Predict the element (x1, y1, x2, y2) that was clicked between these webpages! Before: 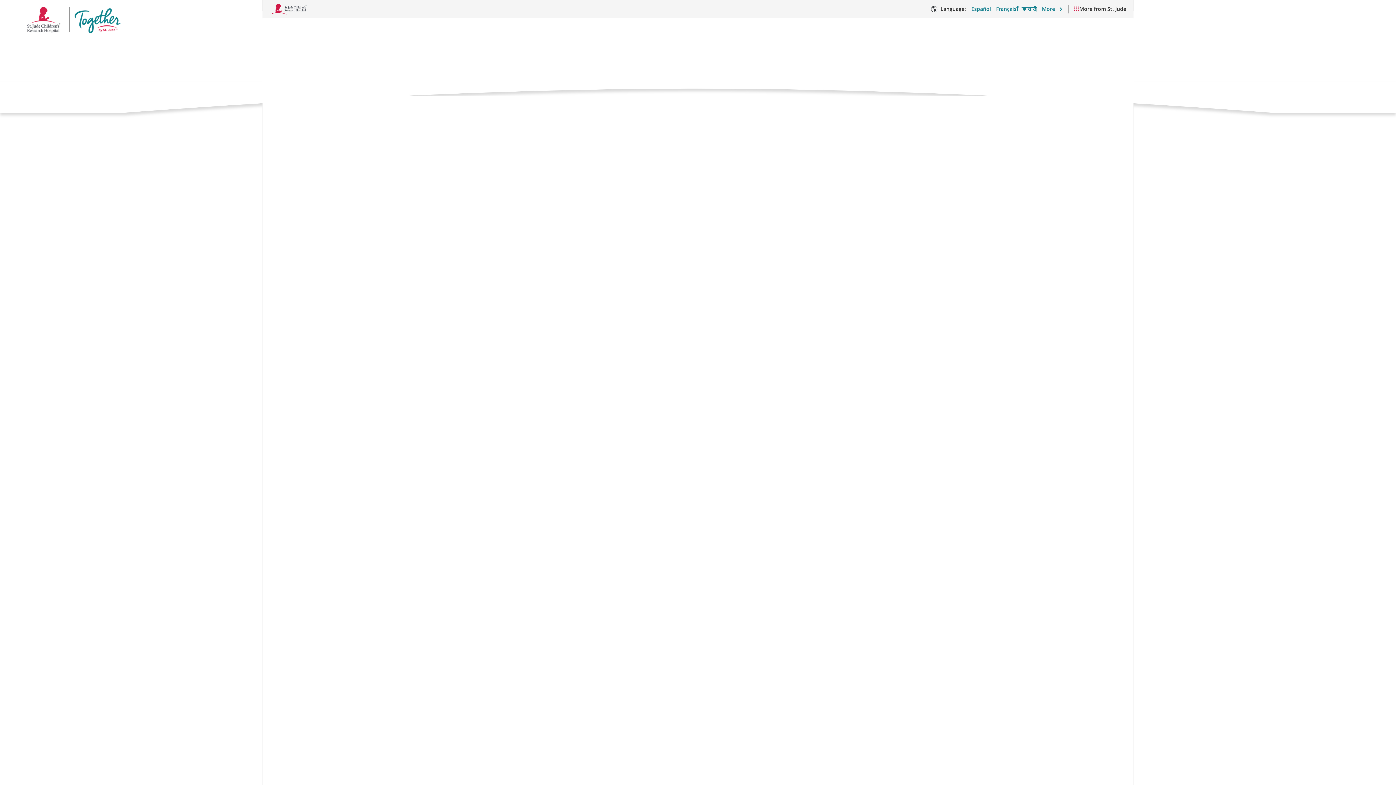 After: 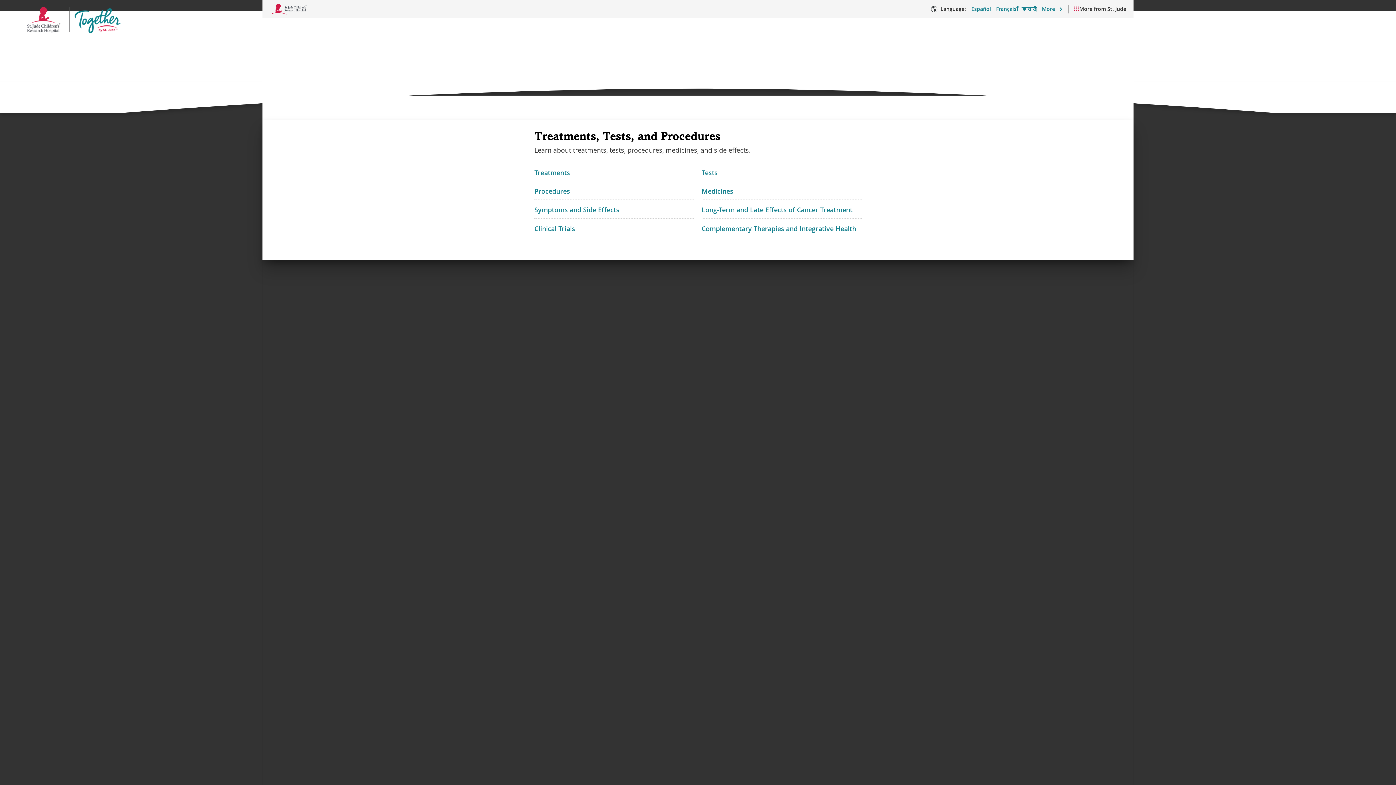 Action: bbox: (532, 95, 629, 118) label: Treatments, Tests, and Procedures - Open Menu